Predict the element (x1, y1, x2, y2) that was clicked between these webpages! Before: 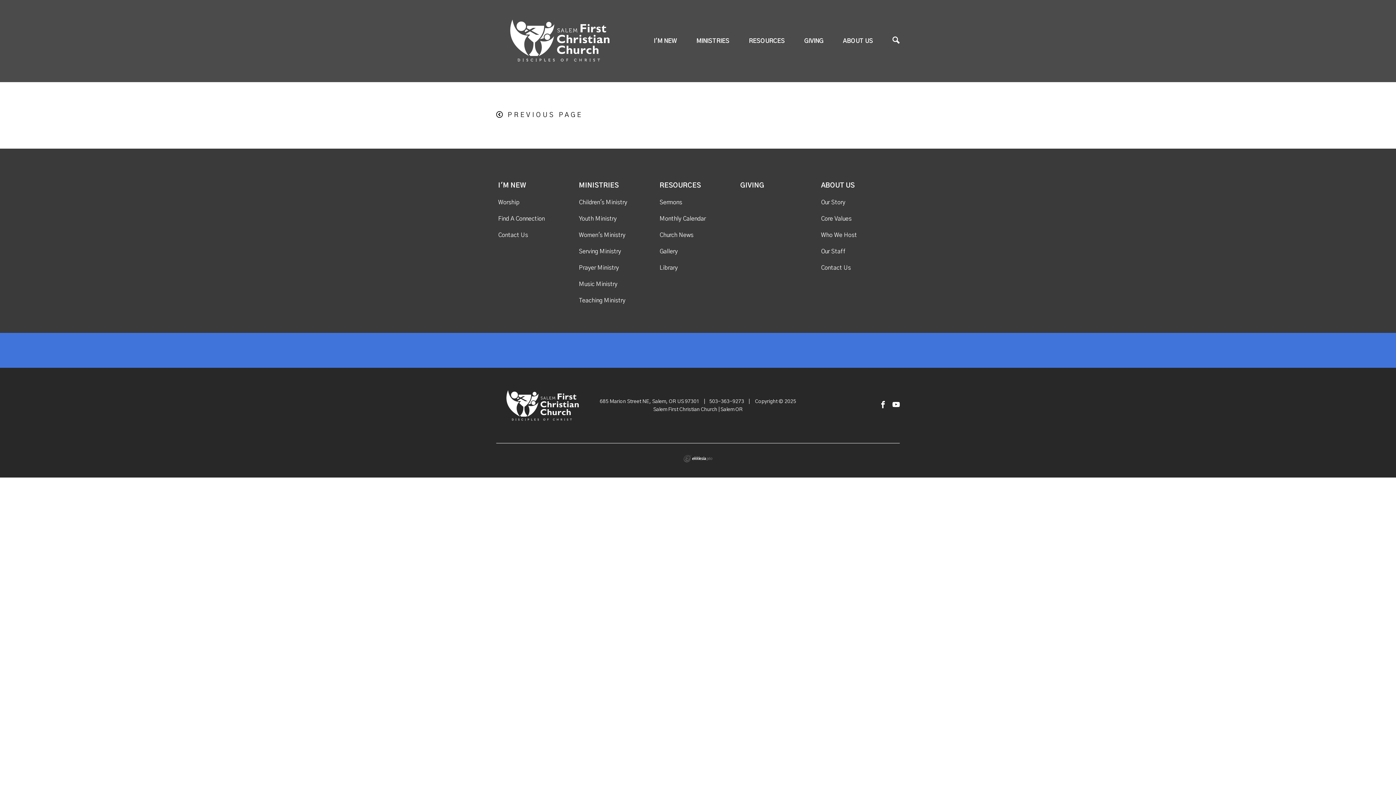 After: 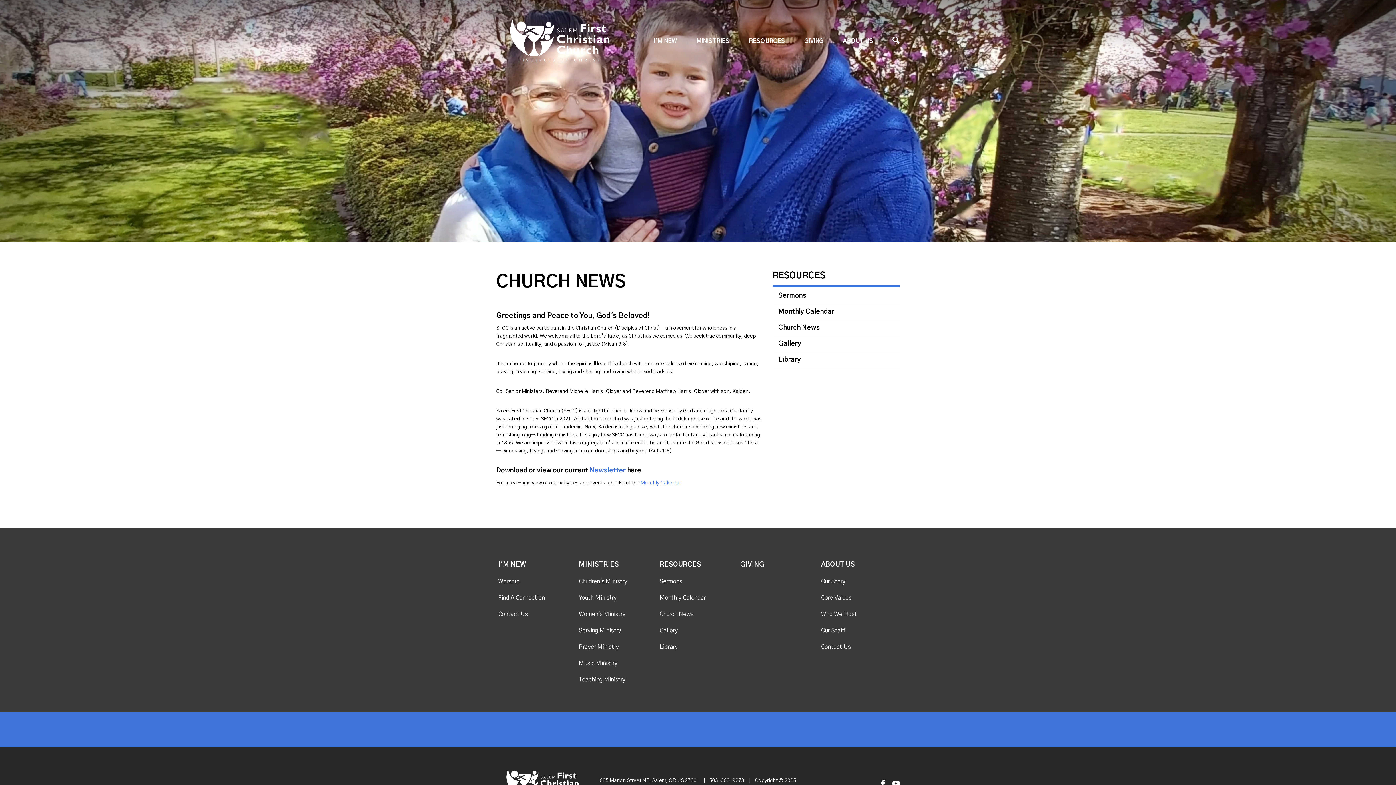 Action: bbox: (659, 232, 693, 238) label: Church News